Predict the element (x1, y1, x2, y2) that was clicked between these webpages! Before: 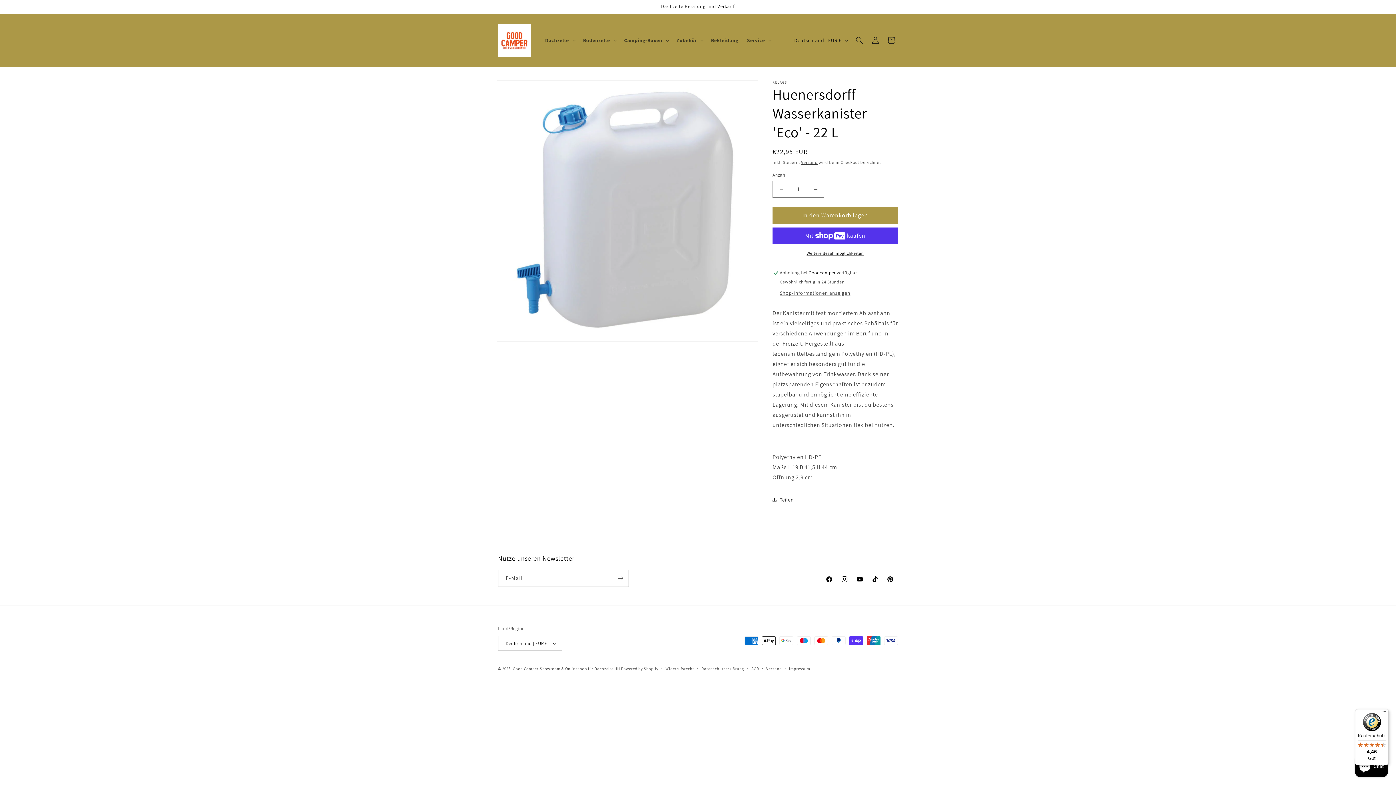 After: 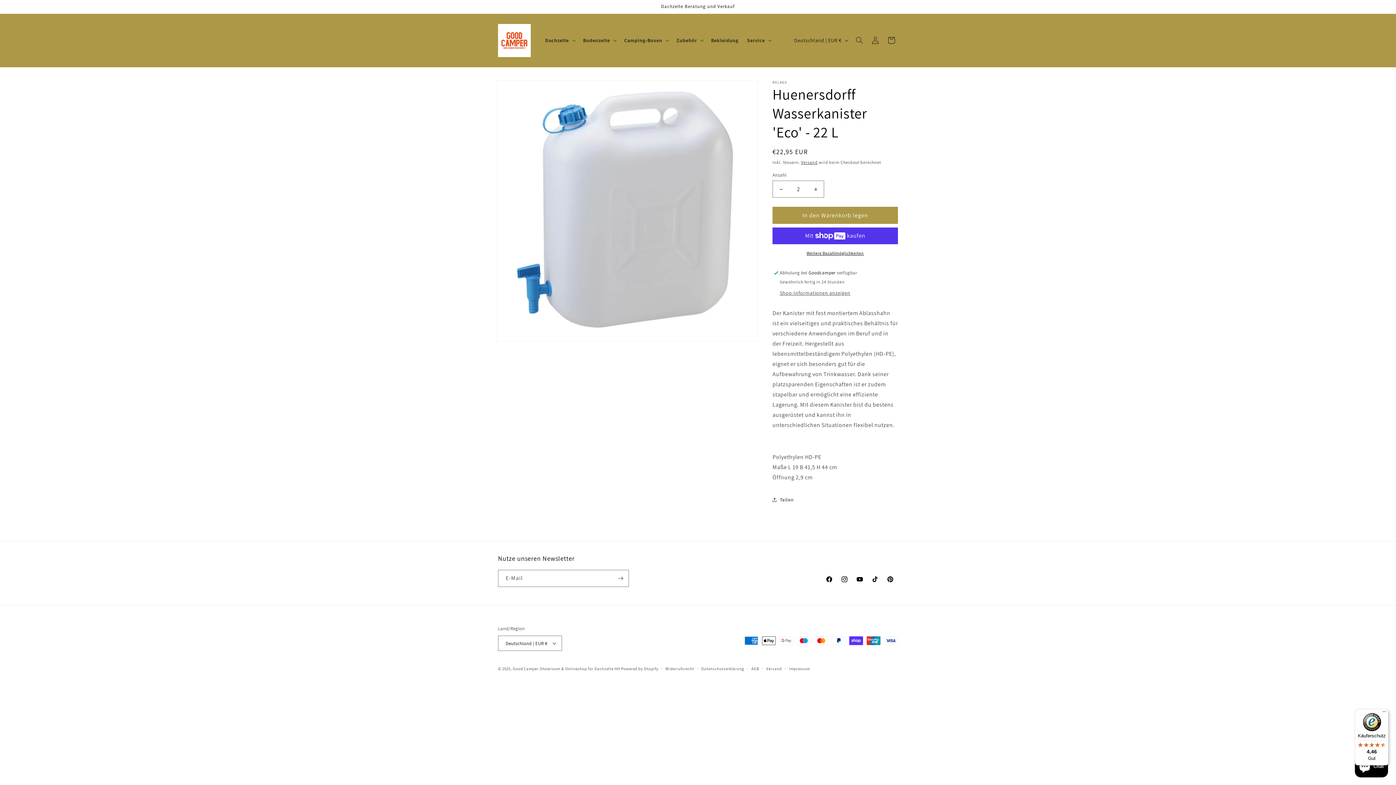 Action: label: Erhöhe die Menge für Huenersdorff Wasserkanister &#39;Eco&#39; - 22 L bbox: (807, 180, 824, 197)